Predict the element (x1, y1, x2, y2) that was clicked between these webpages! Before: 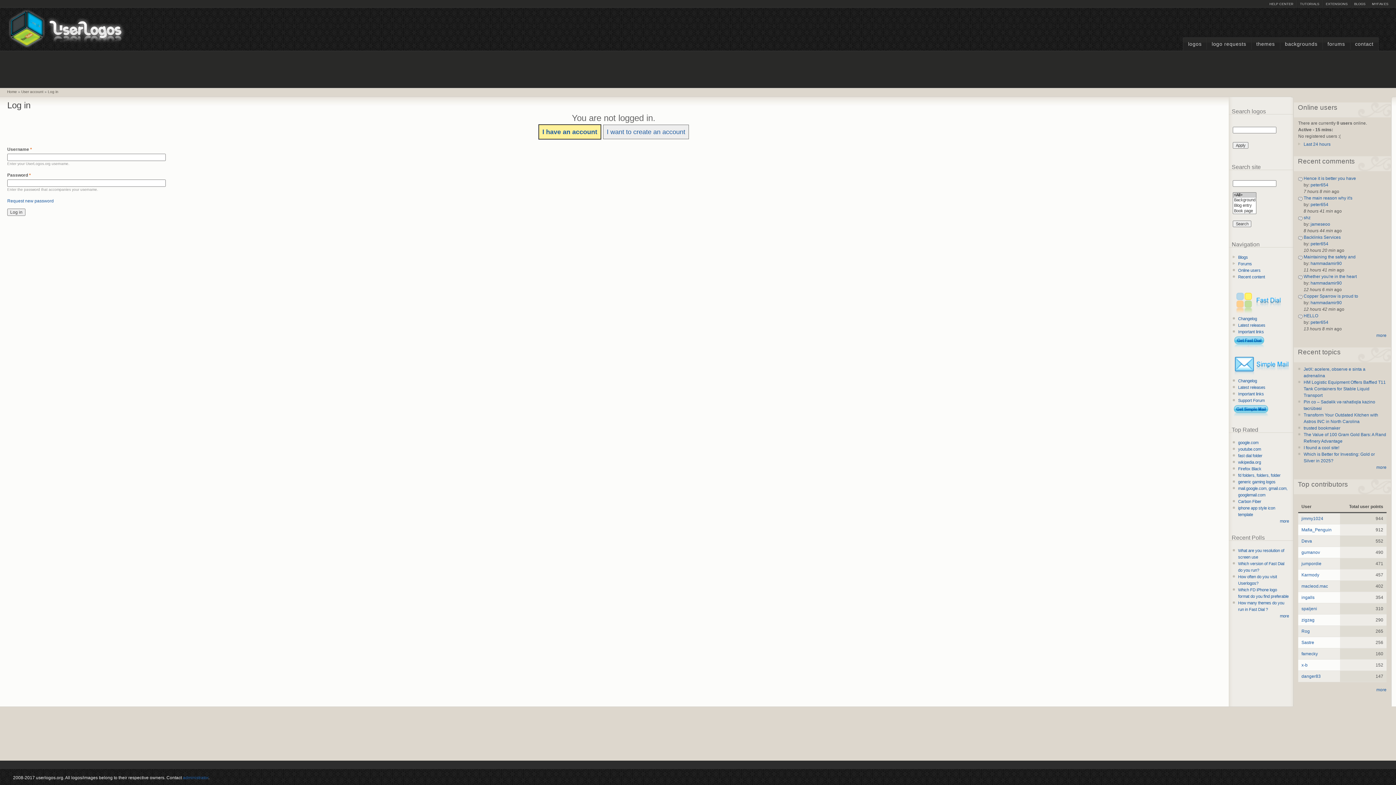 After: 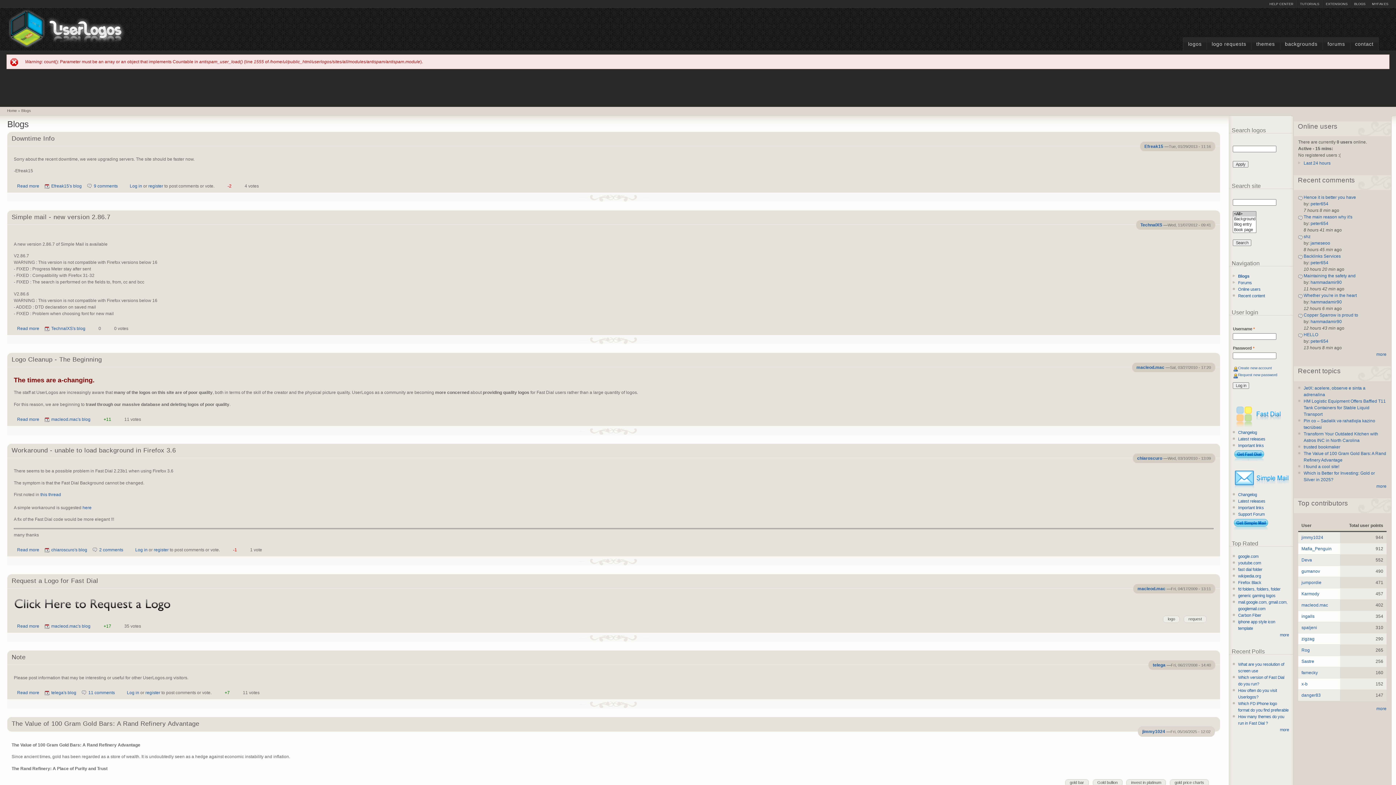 Action: bbox: (1351, 0, 1369, 8) label: BLOGS